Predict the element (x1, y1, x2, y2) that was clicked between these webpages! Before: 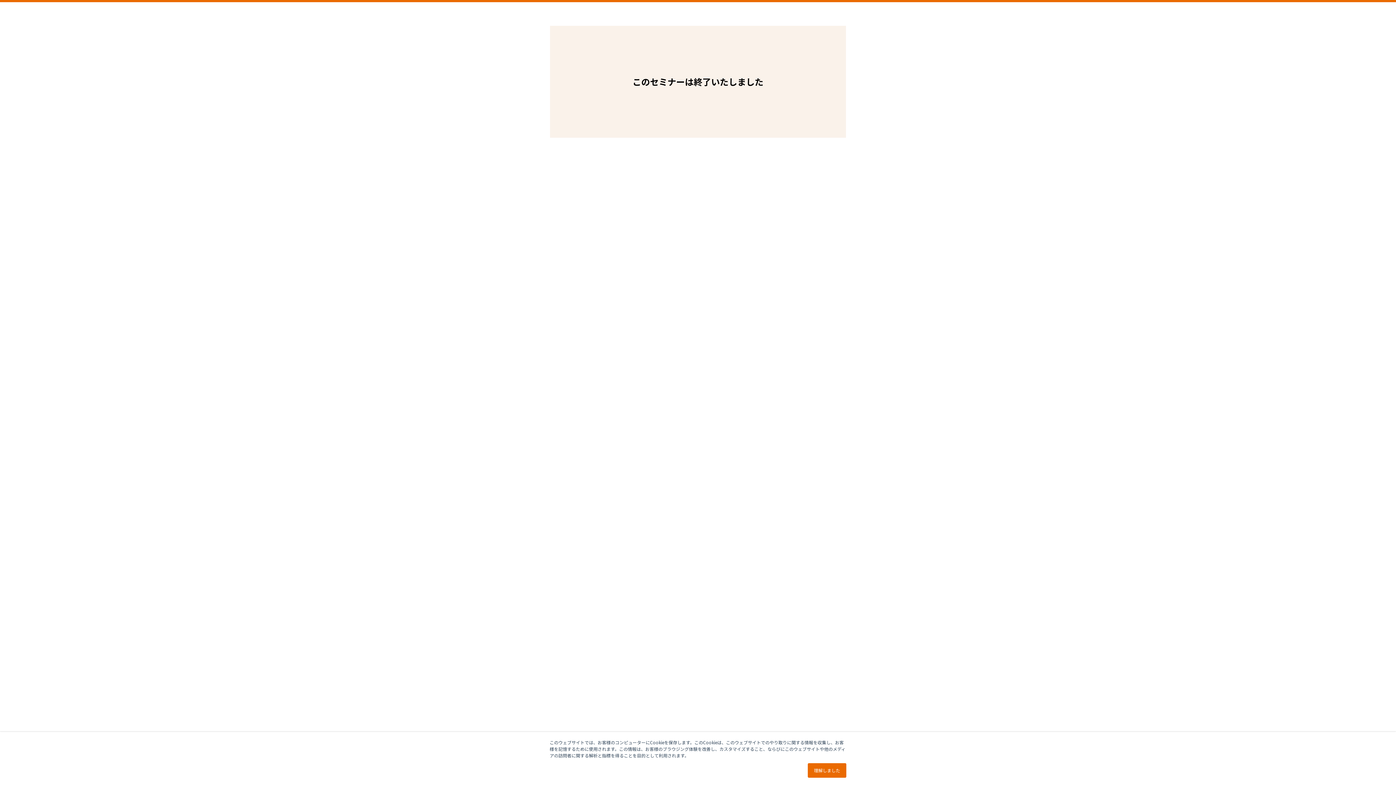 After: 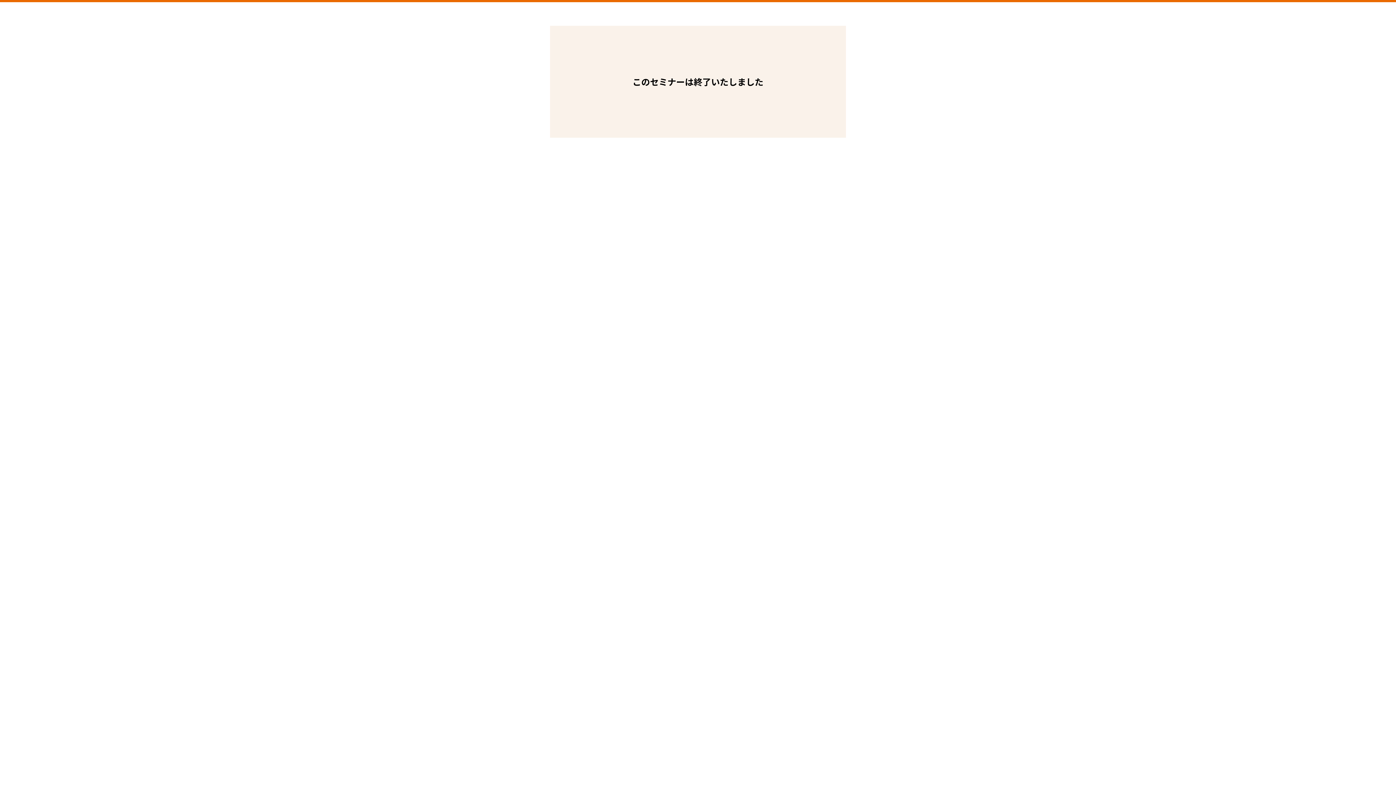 Action: bbox: (808, 763, 846, 778) label: 理解しました